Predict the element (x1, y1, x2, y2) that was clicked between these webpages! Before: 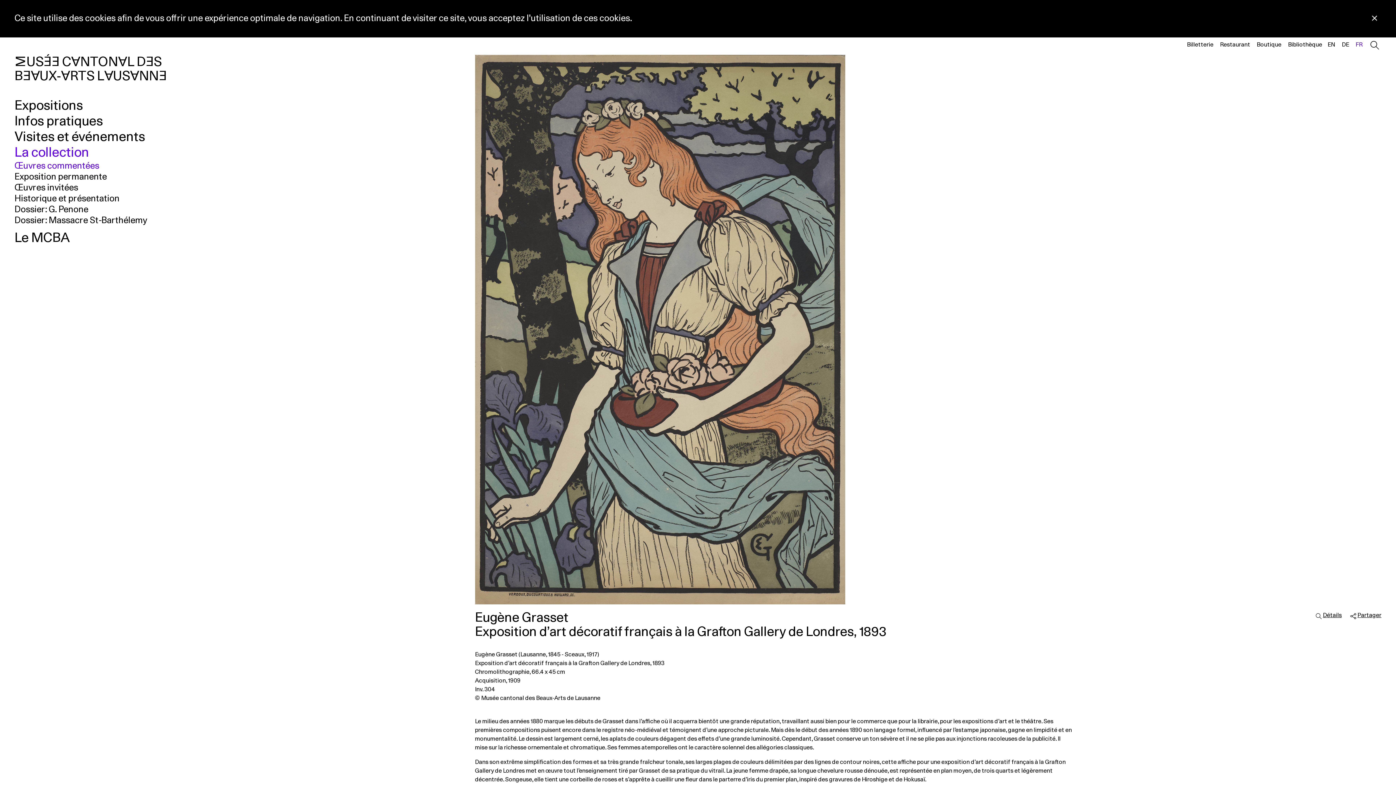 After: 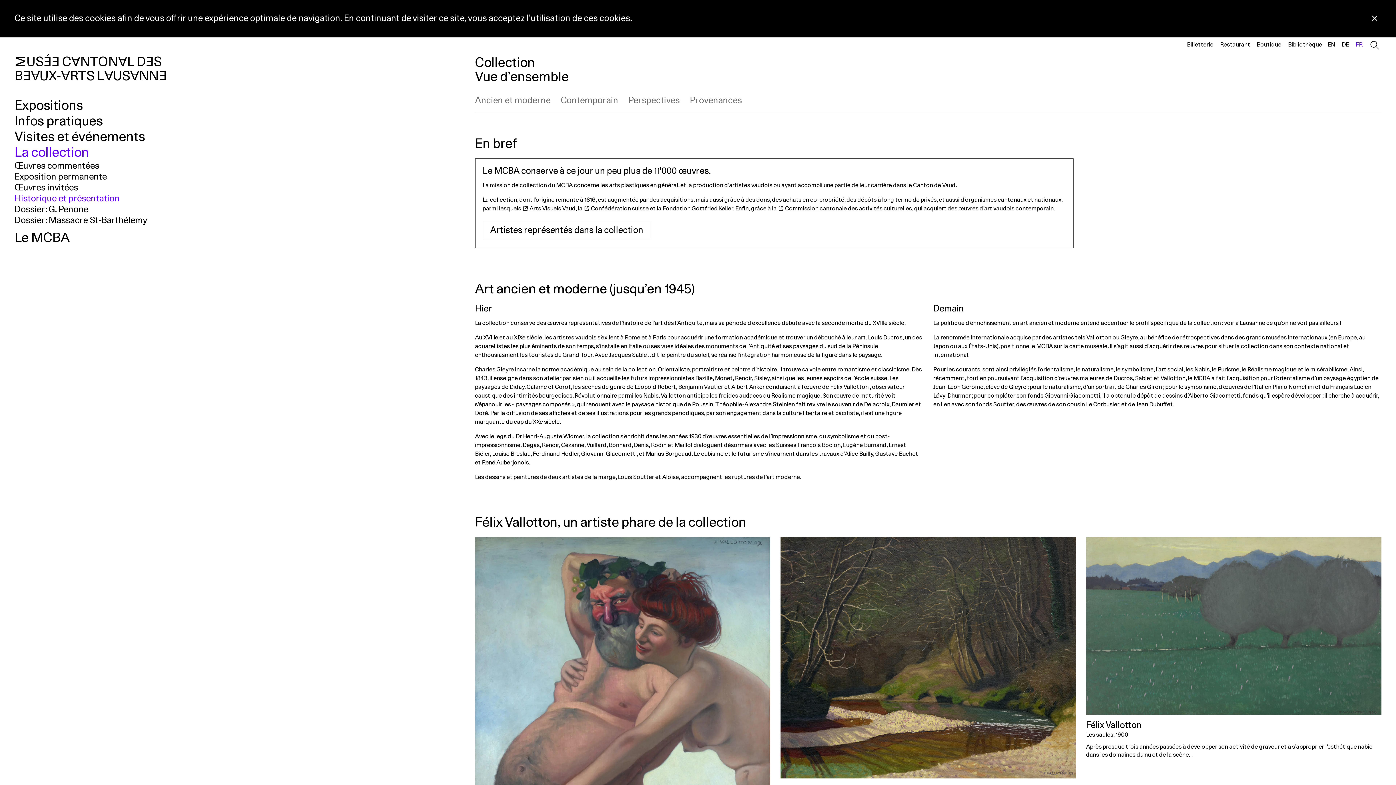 Action: bbox: (14, 194, 119, 203) label: Historique et présentation